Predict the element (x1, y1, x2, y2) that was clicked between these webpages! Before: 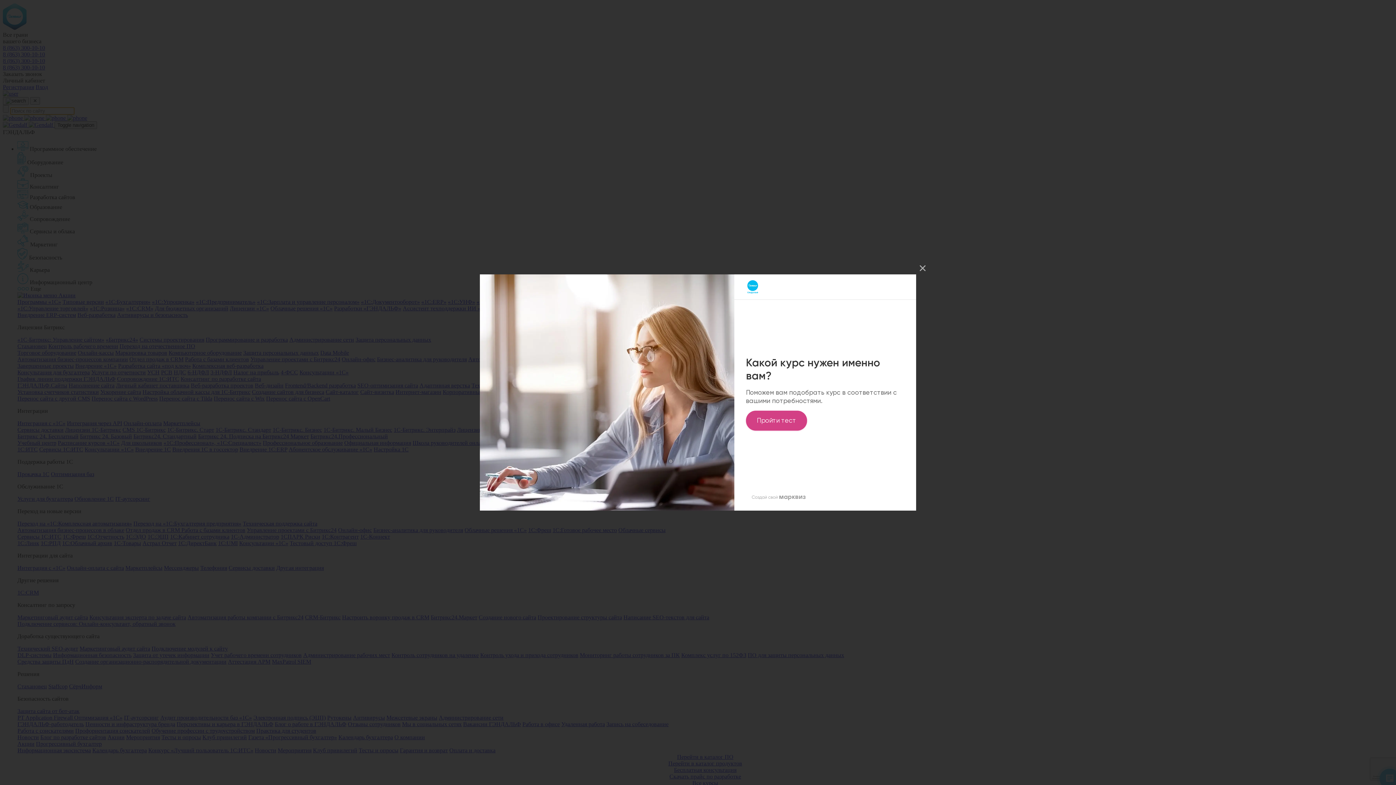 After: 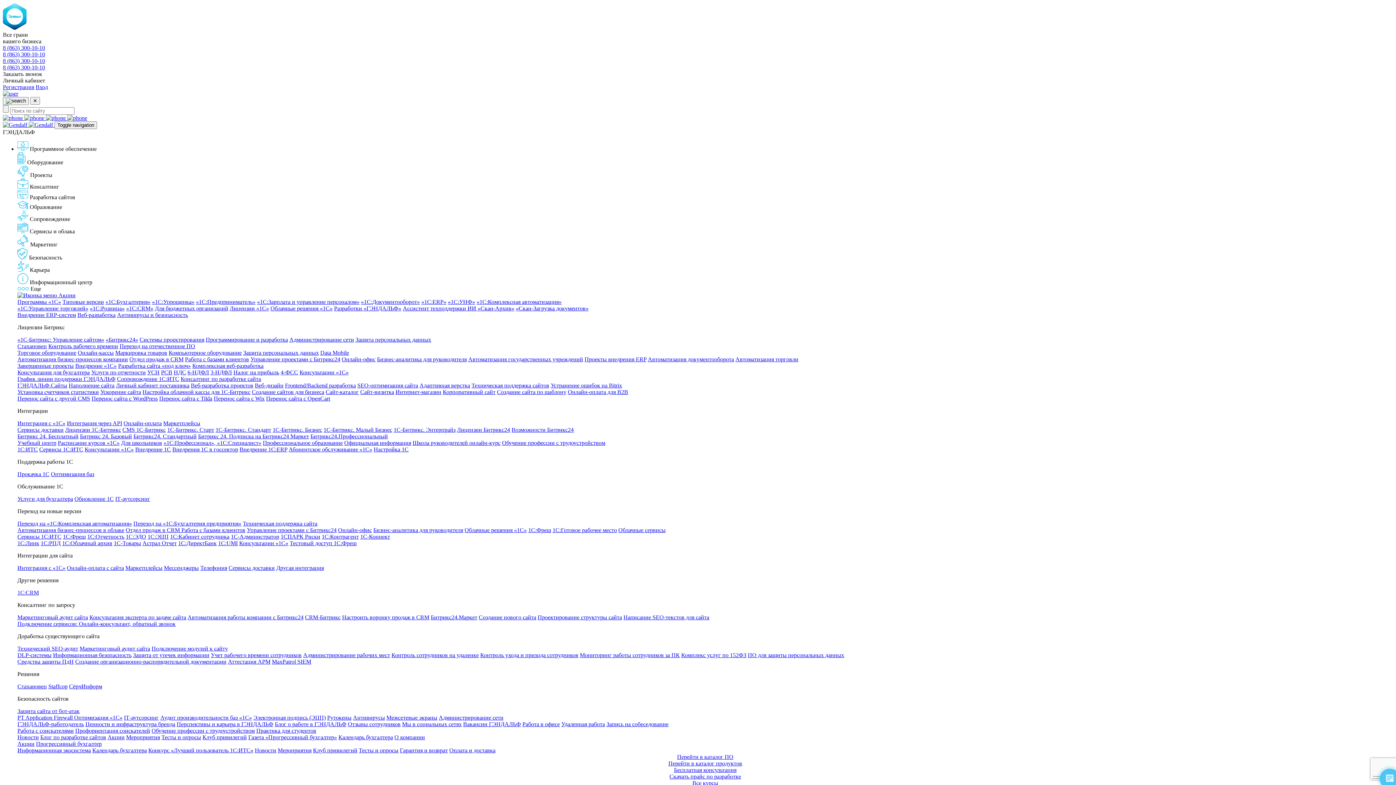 Action: bbox: (914, 260, 930, 276) label:  